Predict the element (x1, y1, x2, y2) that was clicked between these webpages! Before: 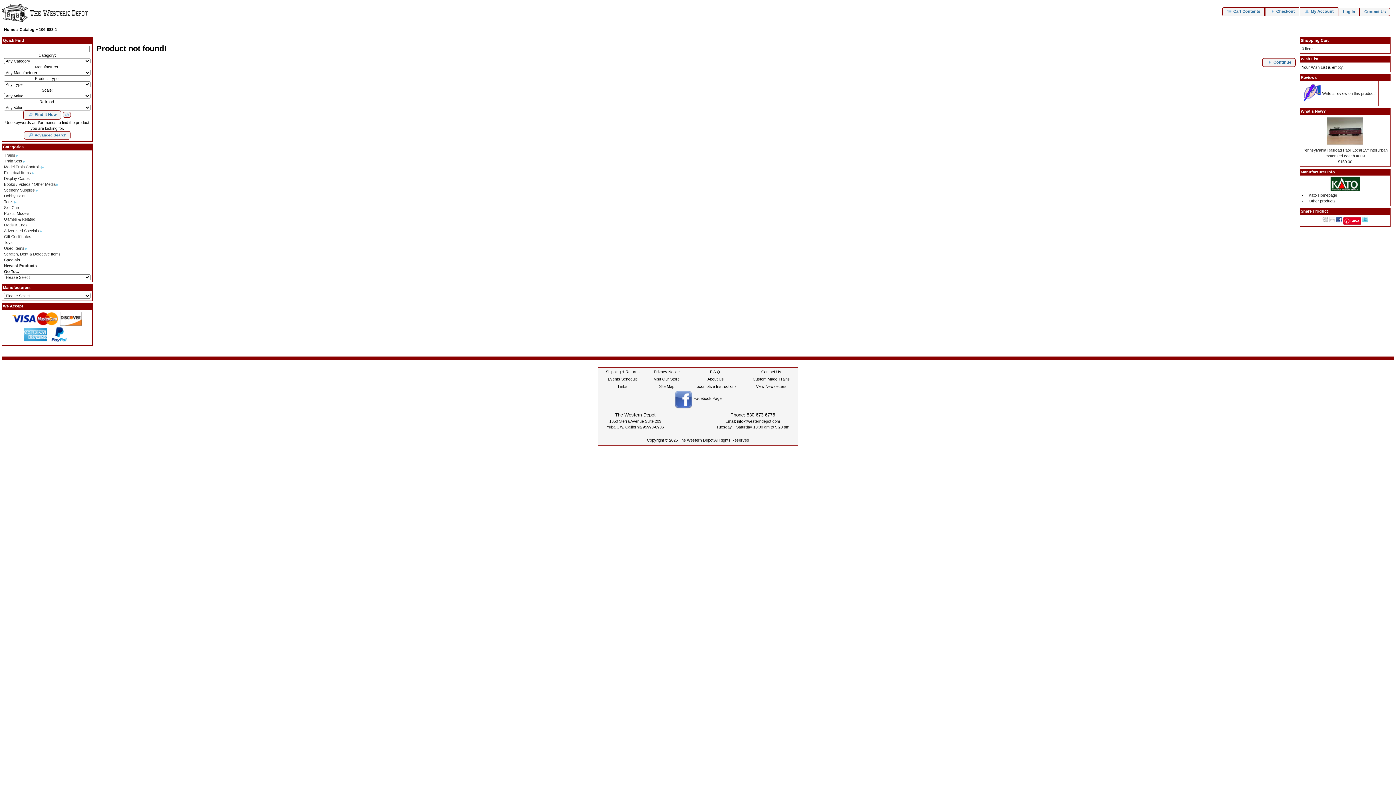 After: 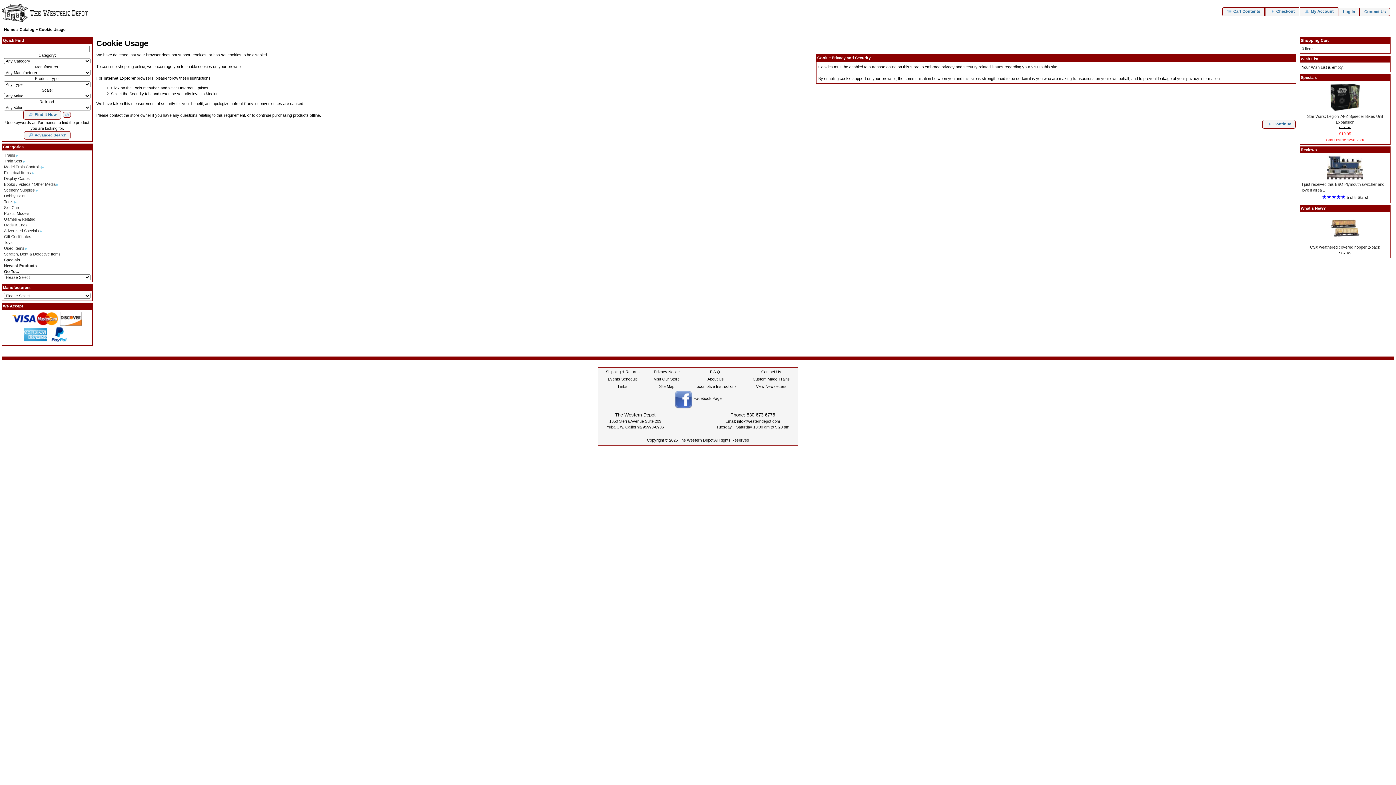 Action: bbox: (1338, 7, 1359, 15) label: Log In